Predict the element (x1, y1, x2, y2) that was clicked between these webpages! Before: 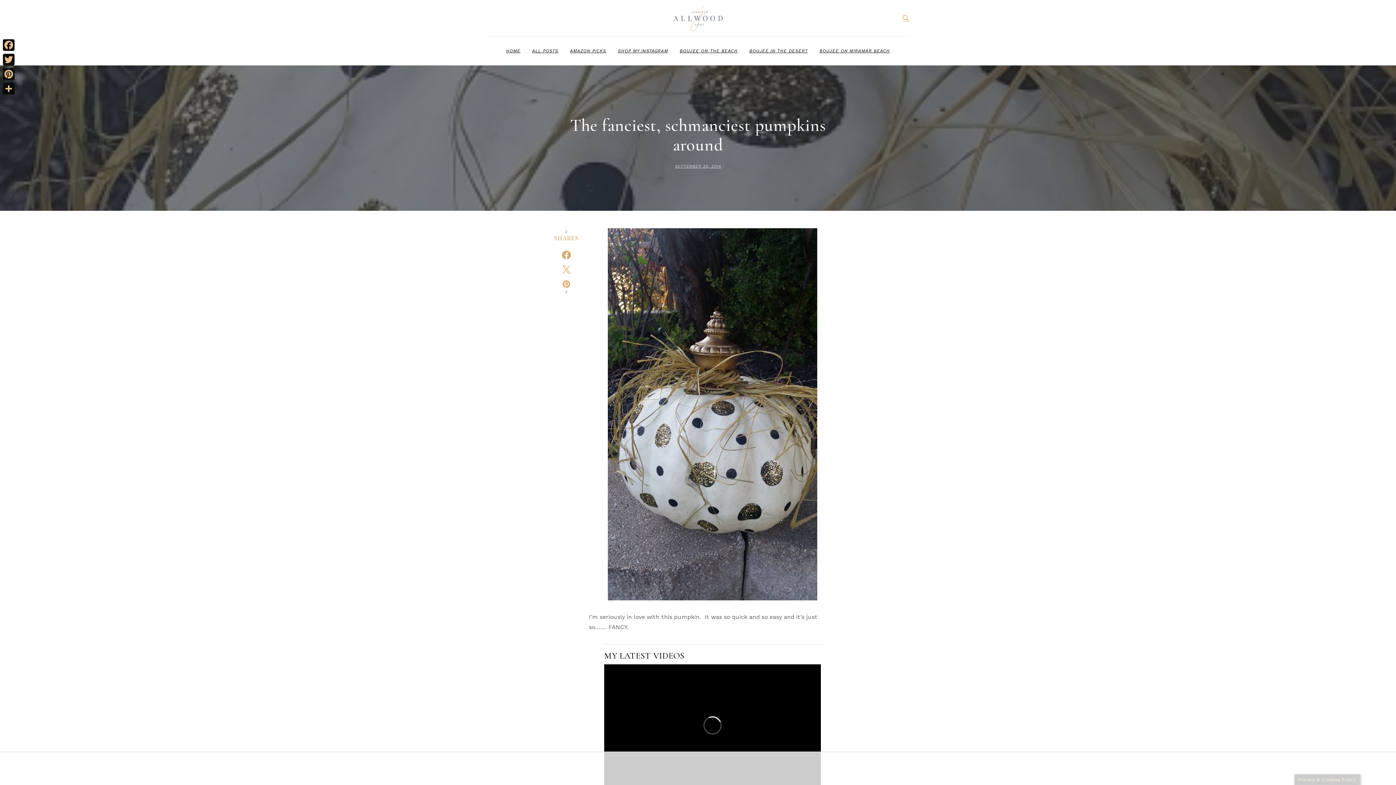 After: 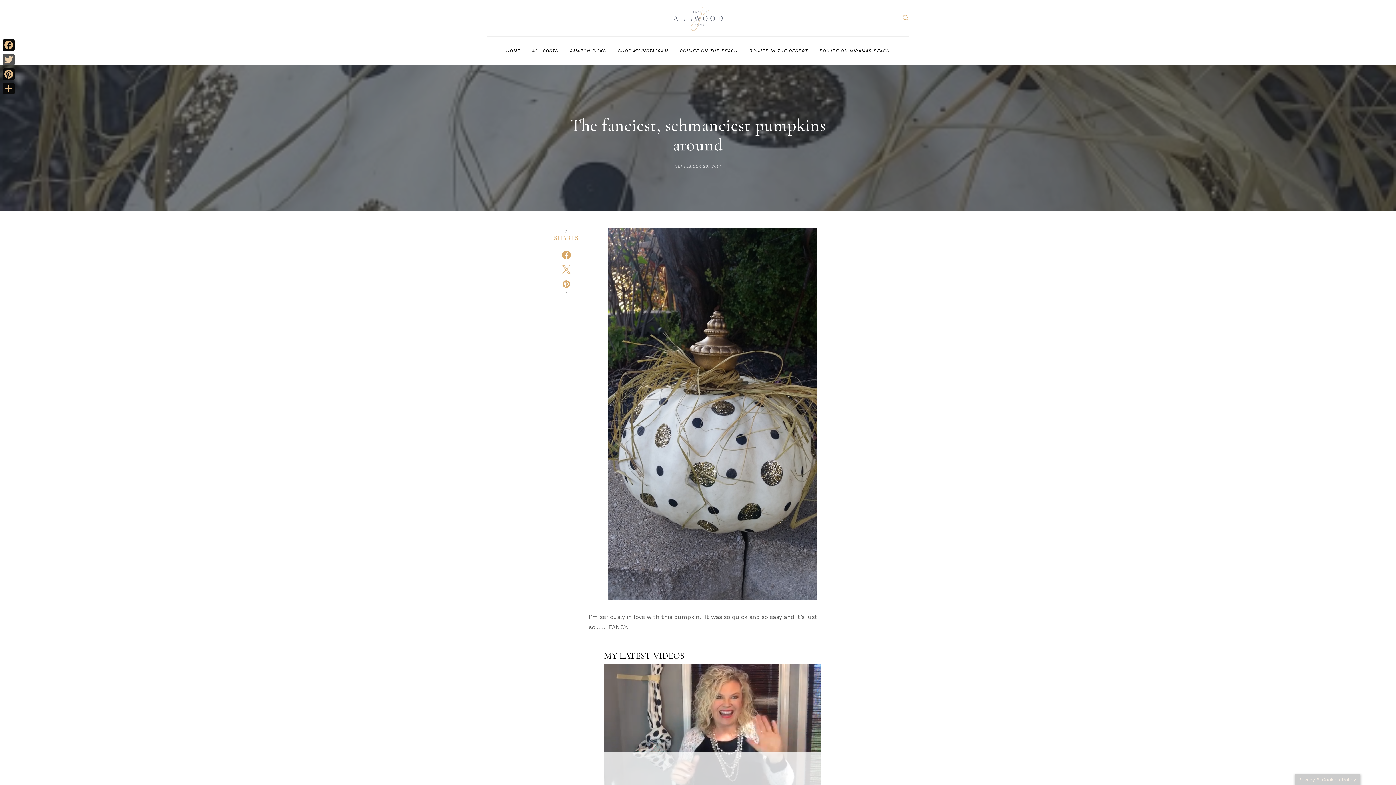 Action: label: Twitter bbox: (1, 52, 16, 66)